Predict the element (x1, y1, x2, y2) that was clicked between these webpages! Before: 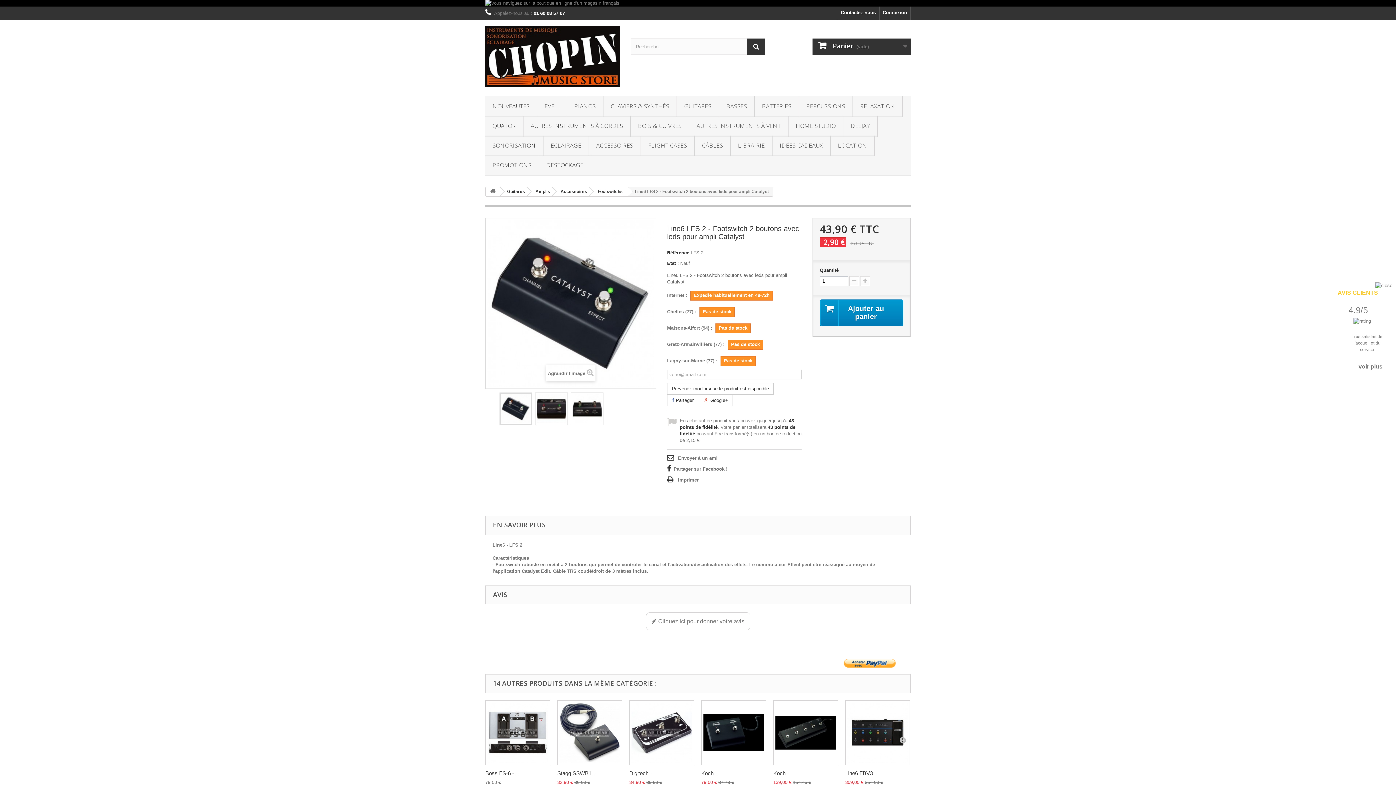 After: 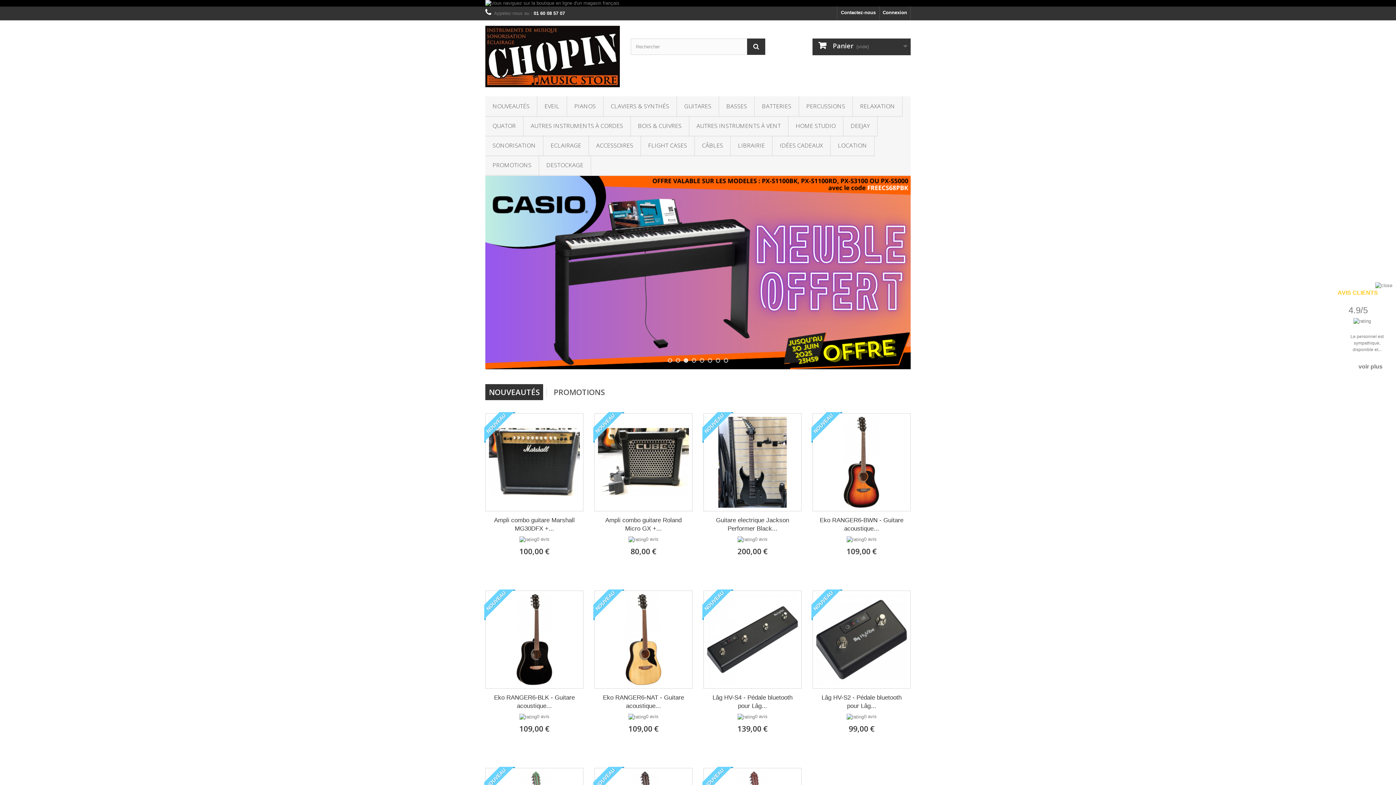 Action: bbox: (485, 0, 910, 6)